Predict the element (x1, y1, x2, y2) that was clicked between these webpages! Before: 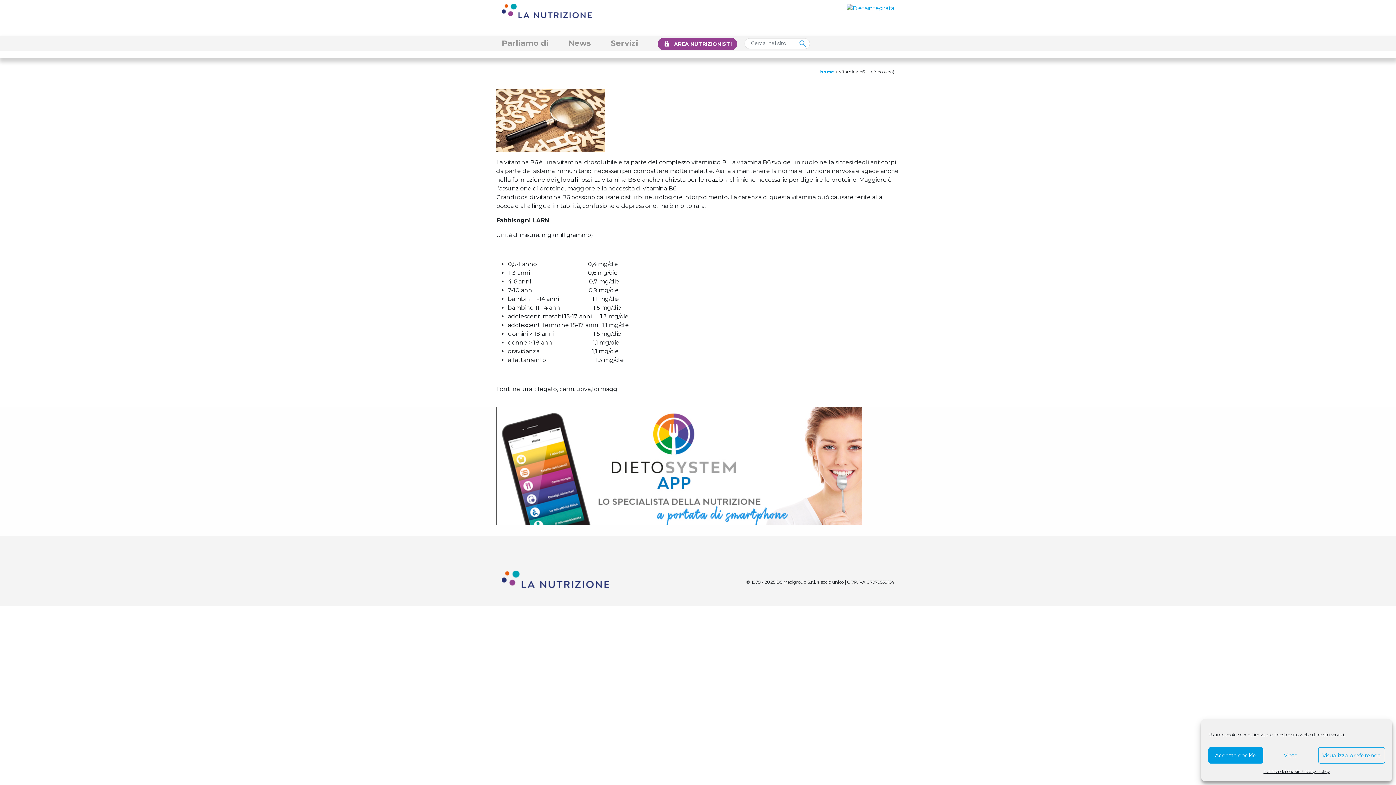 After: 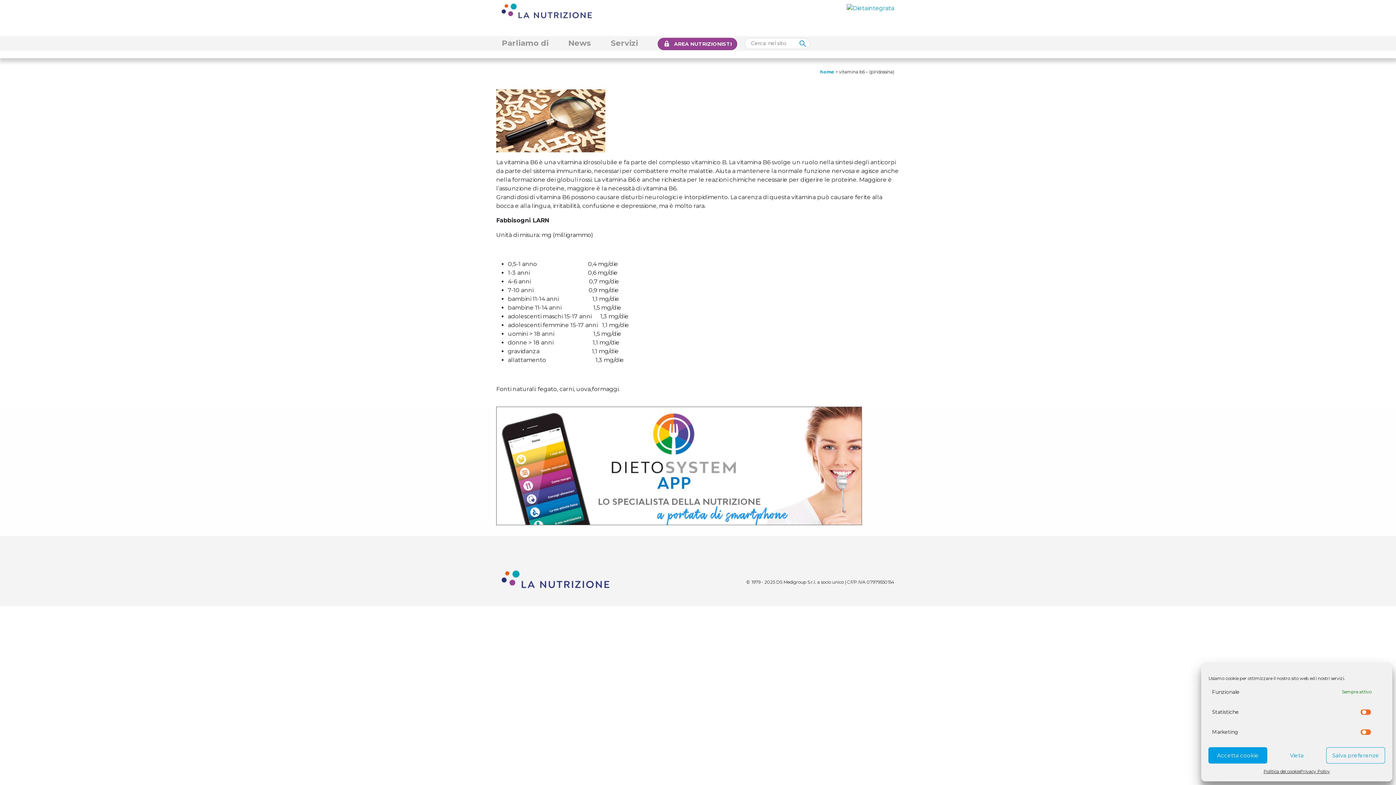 Action: label: Visualizza preference bbox: (1318, 747, 1385, 764)